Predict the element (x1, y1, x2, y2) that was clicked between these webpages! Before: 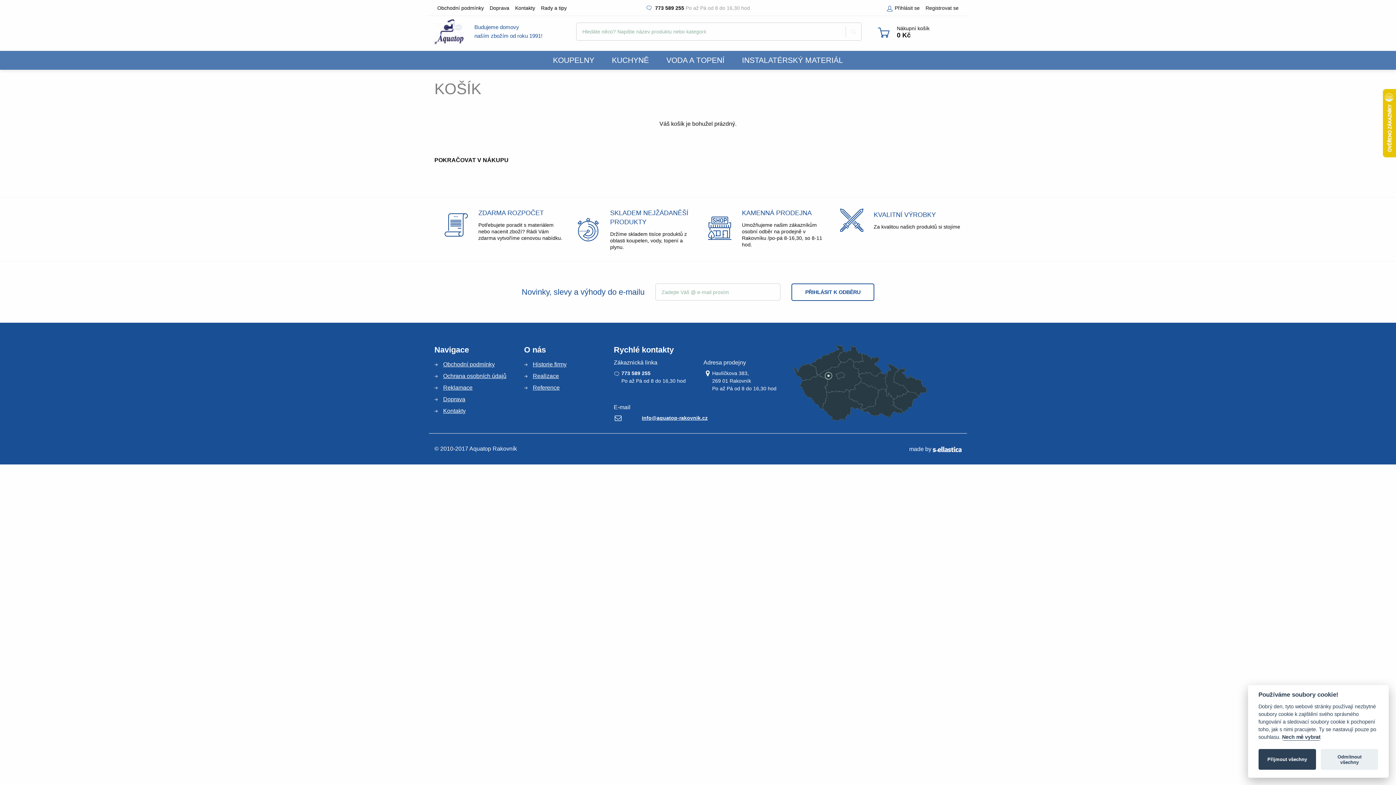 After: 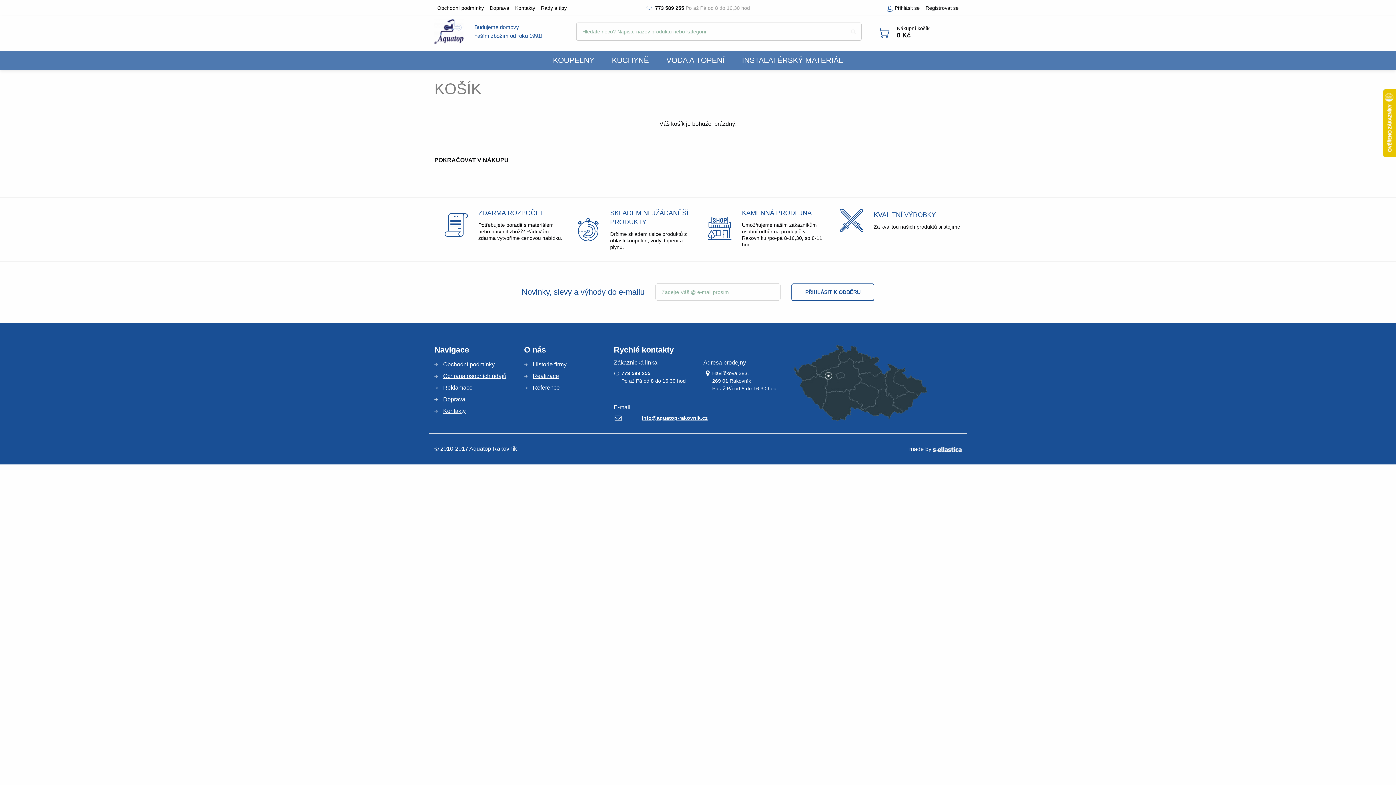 Action: label: Odmítnout všechny bbox: (1321, 749, 1378, 770)